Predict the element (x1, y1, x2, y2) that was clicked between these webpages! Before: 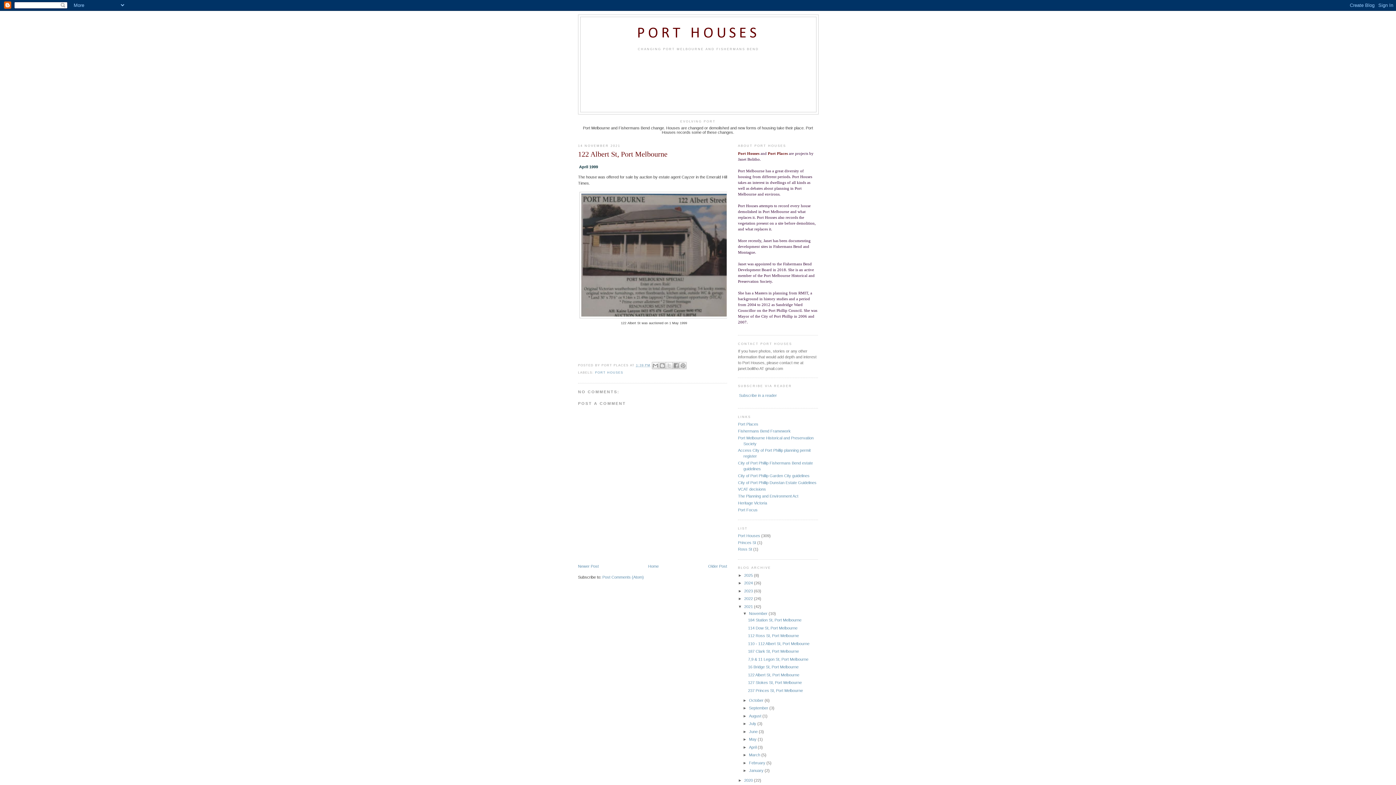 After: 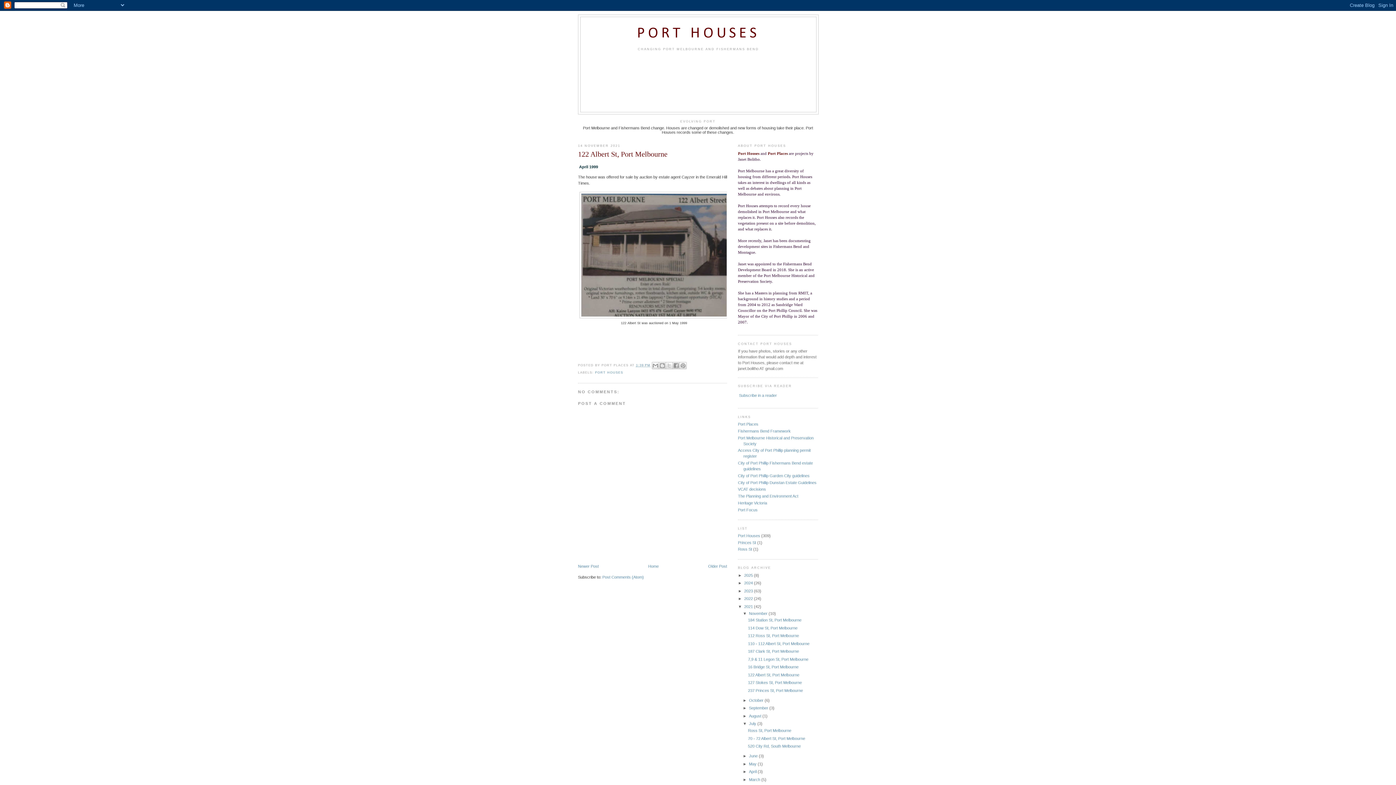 Action: label: ►   bbox: (743, 721, 749, 726)